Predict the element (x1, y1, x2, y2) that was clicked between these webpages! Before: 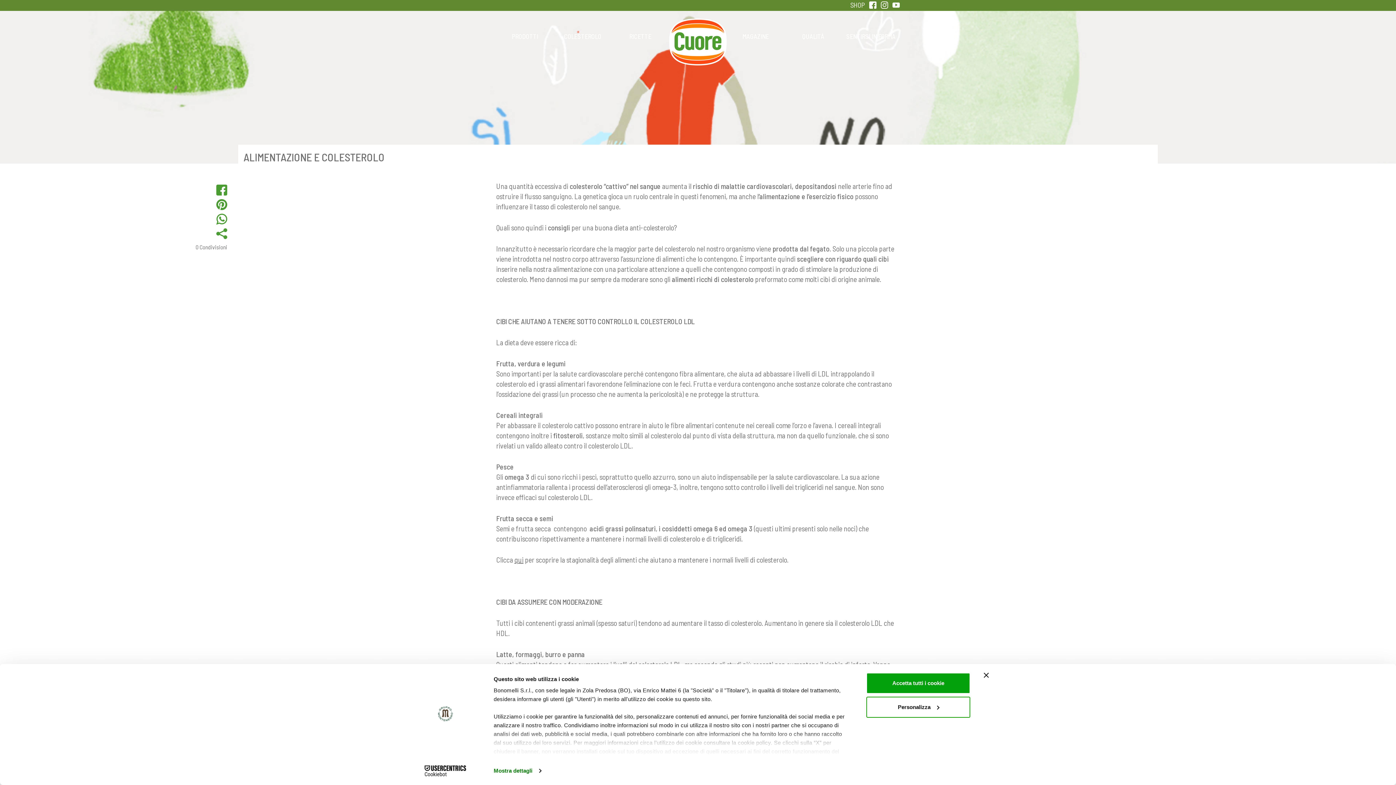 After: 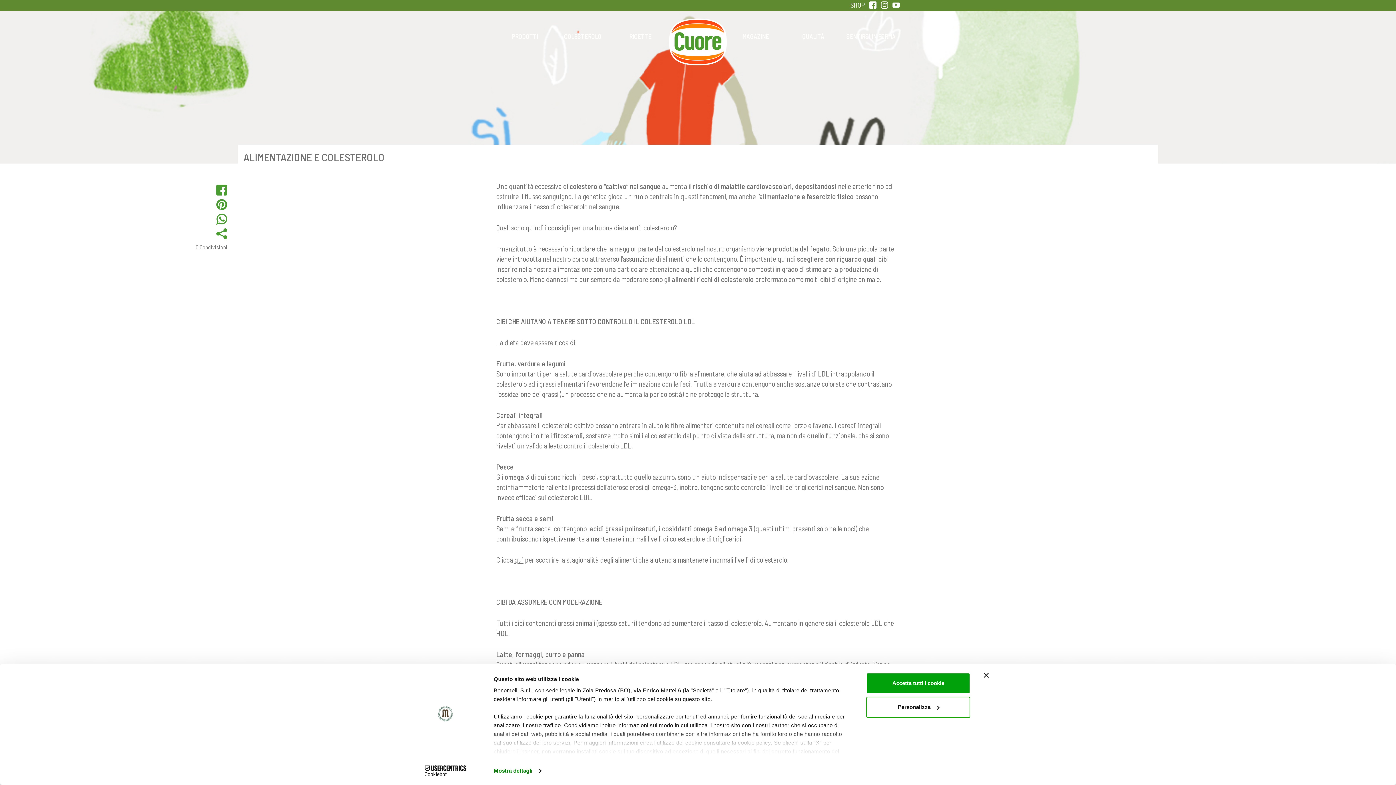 Action: bbox: (881, 1, 888, 6)